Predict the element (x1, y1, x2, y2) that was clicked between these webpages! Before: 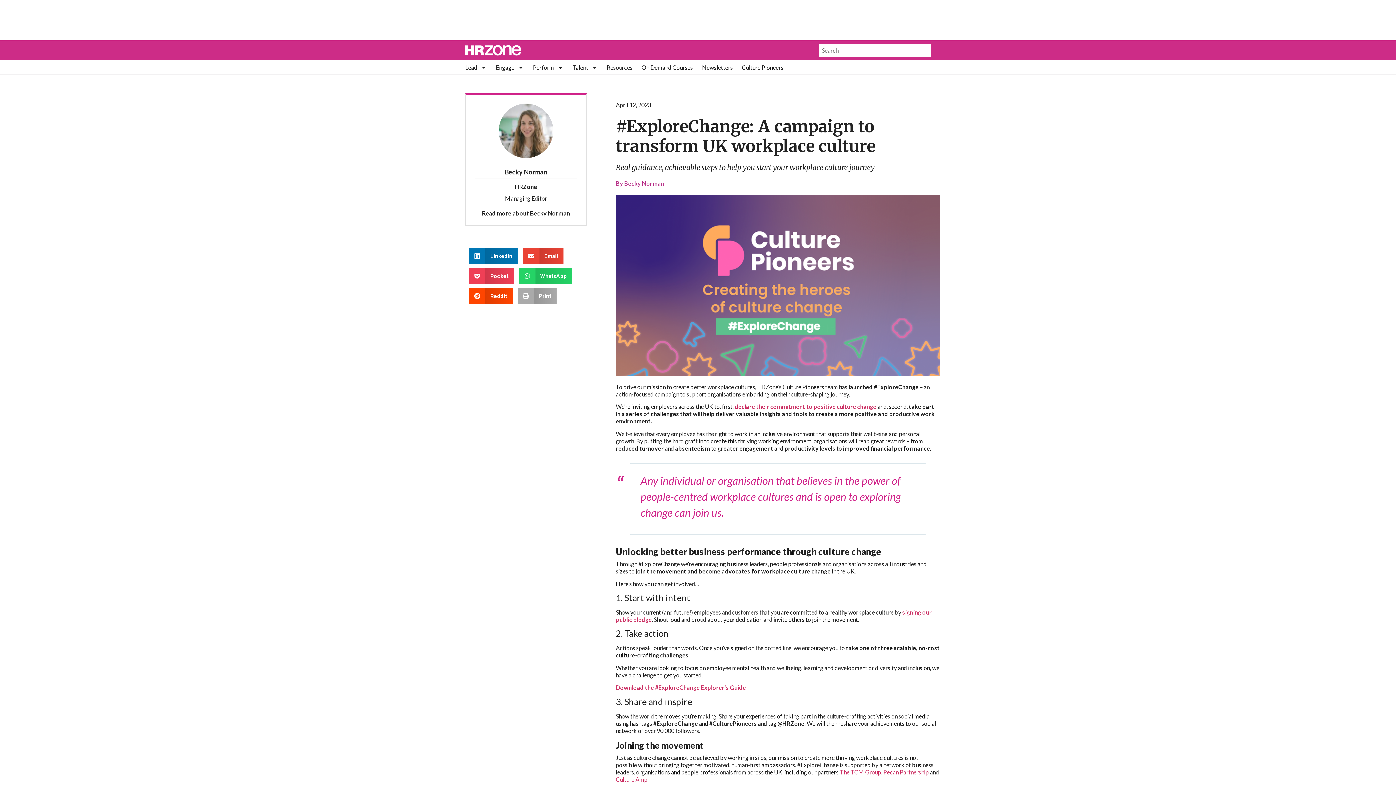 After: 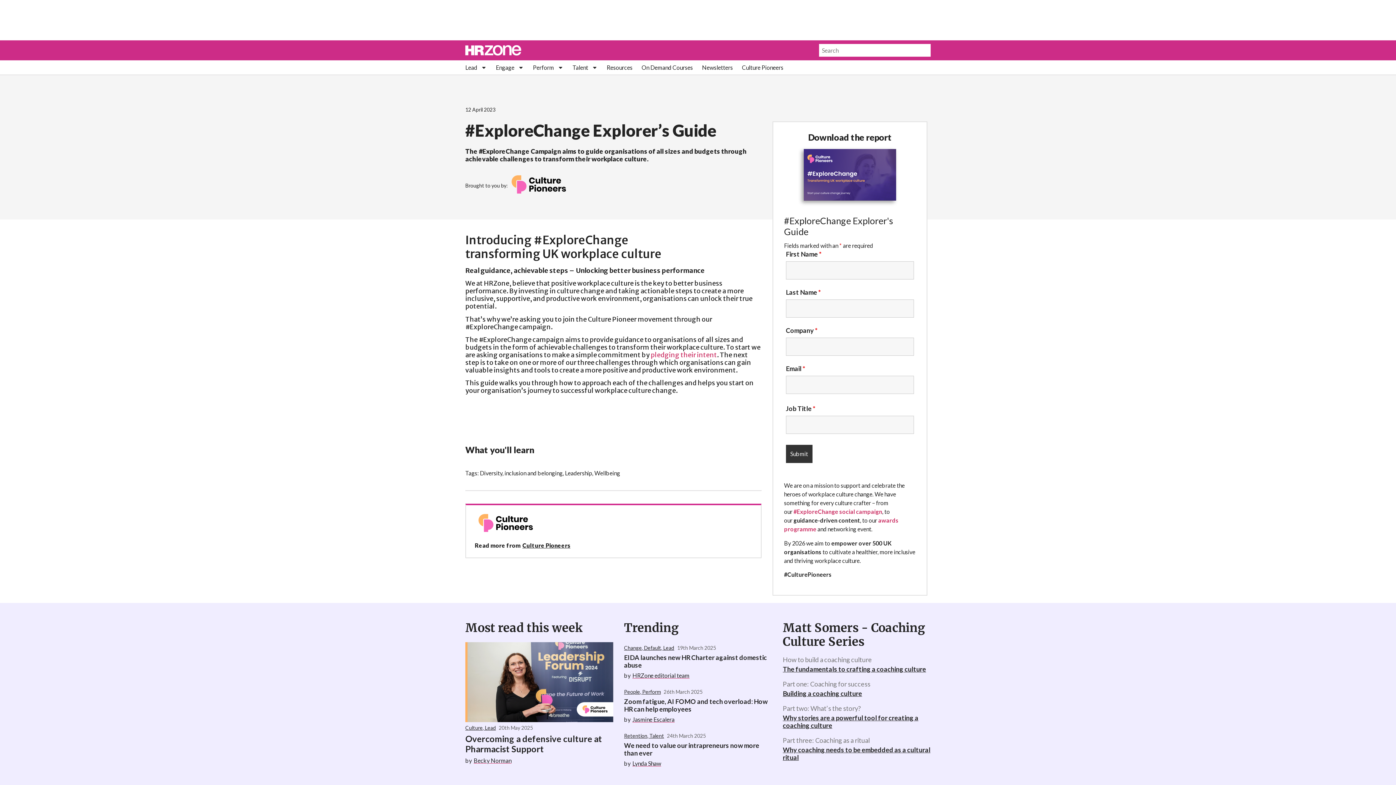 Action: label: Download the #ExploreChange Explorer’s Guide bbox: (616, 684, 746, 691)